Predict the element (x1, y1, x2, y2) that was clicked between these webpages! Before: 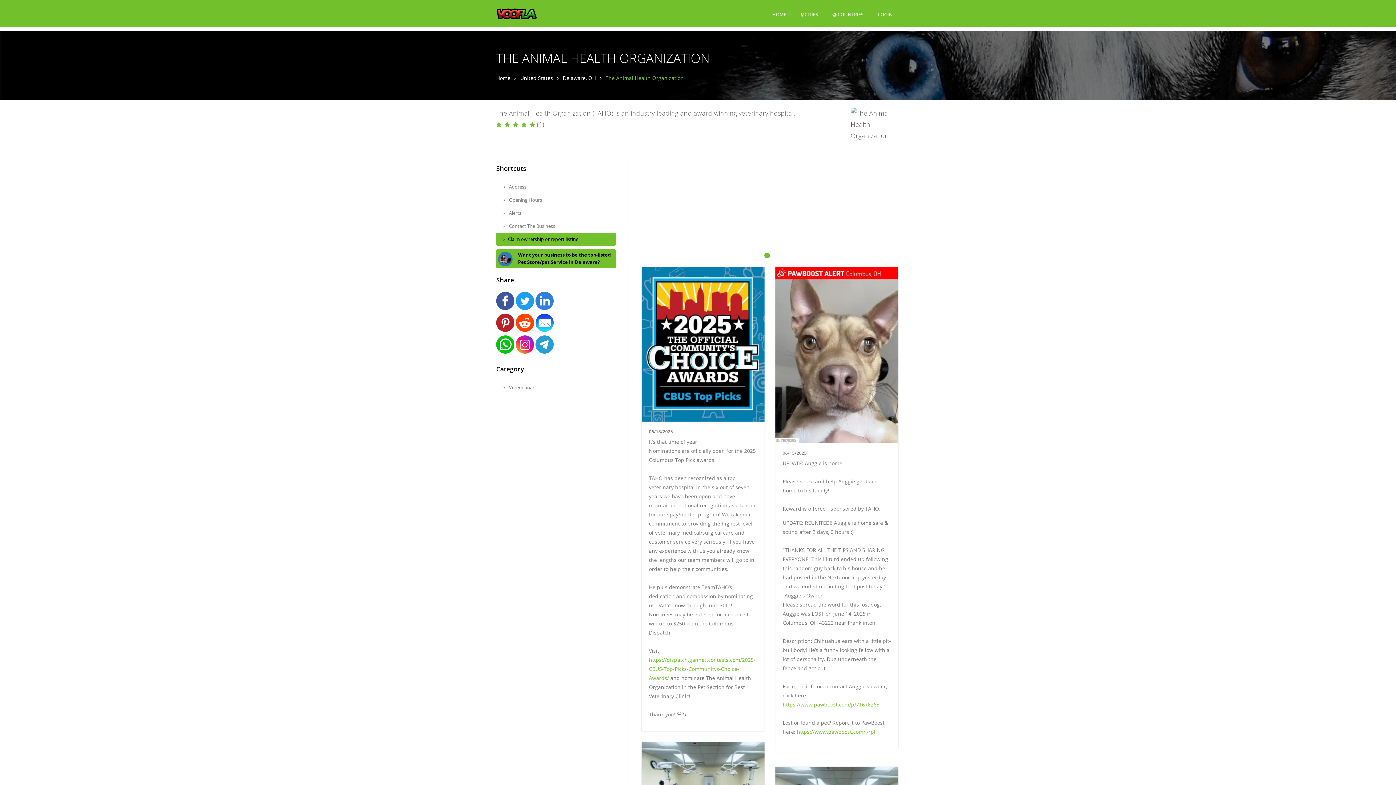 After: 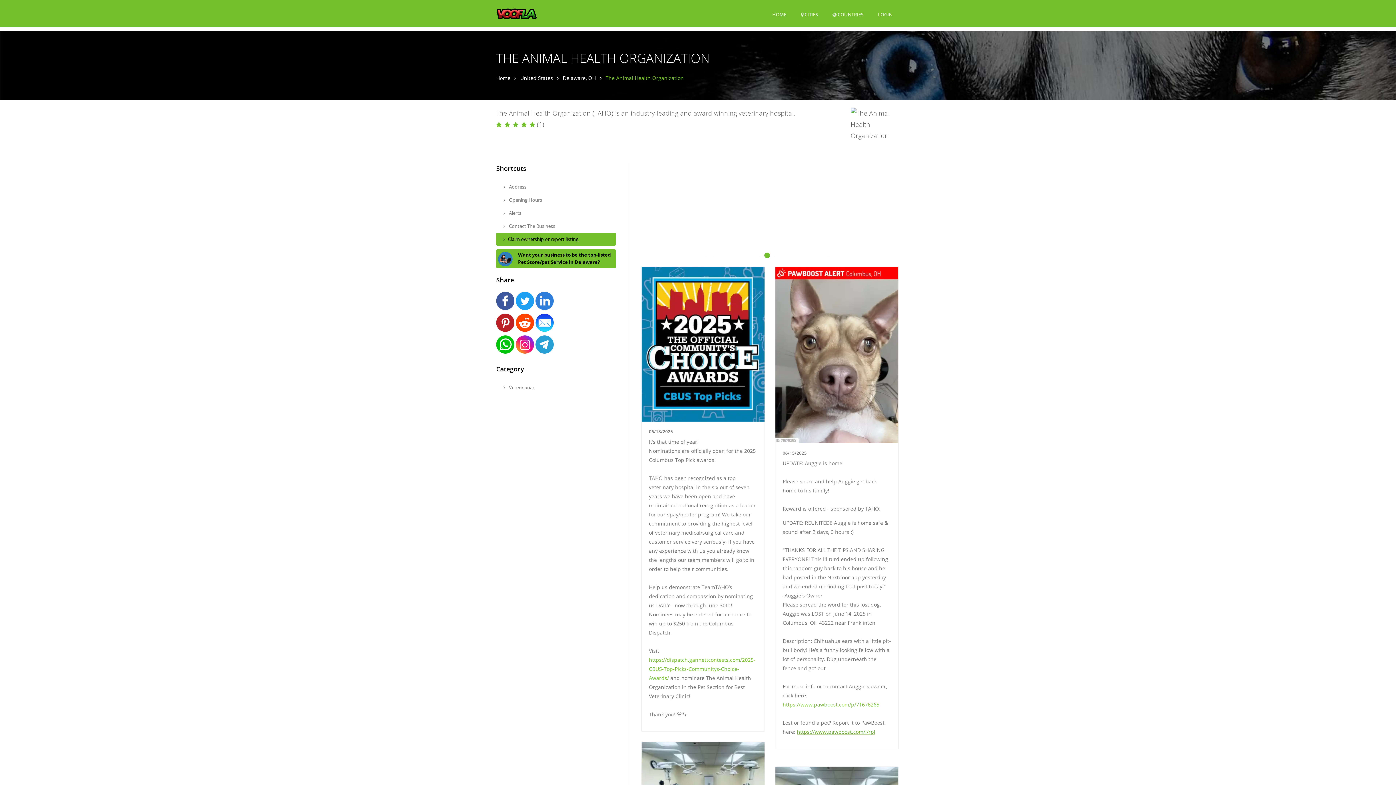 Action: bbox: (797, 728, 875, 735) label: https://www.pawboost.com/l/rpl